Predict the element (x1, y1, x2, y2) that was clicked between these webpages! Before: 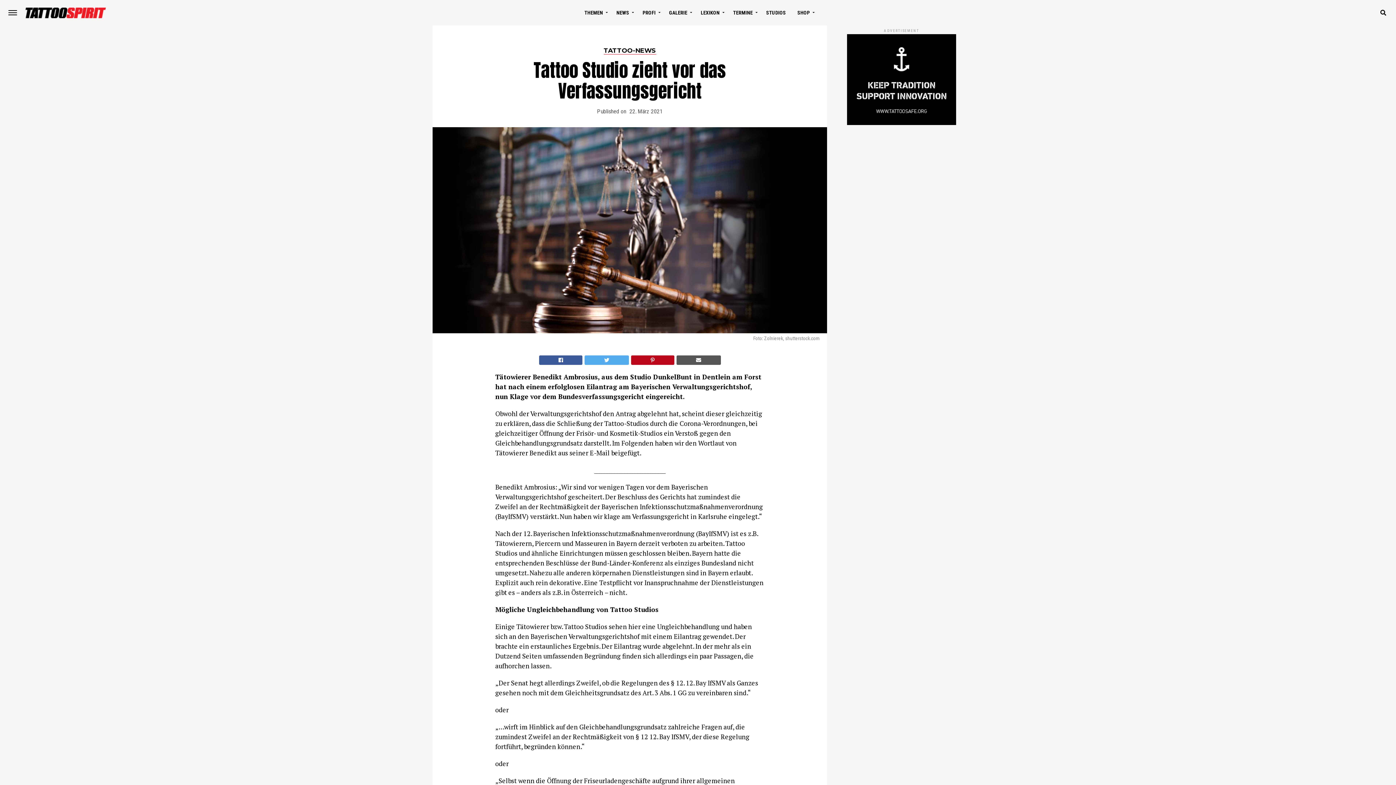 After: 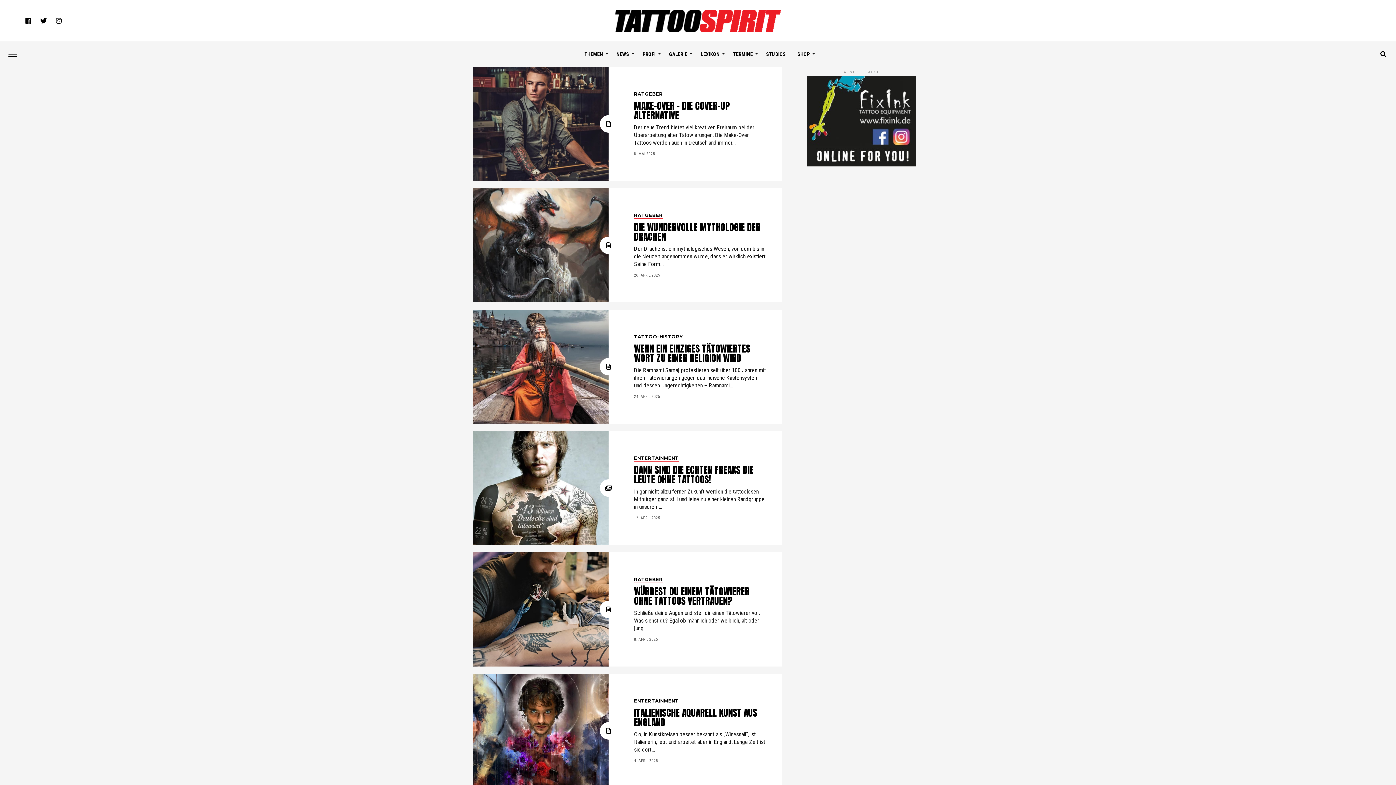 Action: label: THEMEN bbox: (579, 0, 610, 25)